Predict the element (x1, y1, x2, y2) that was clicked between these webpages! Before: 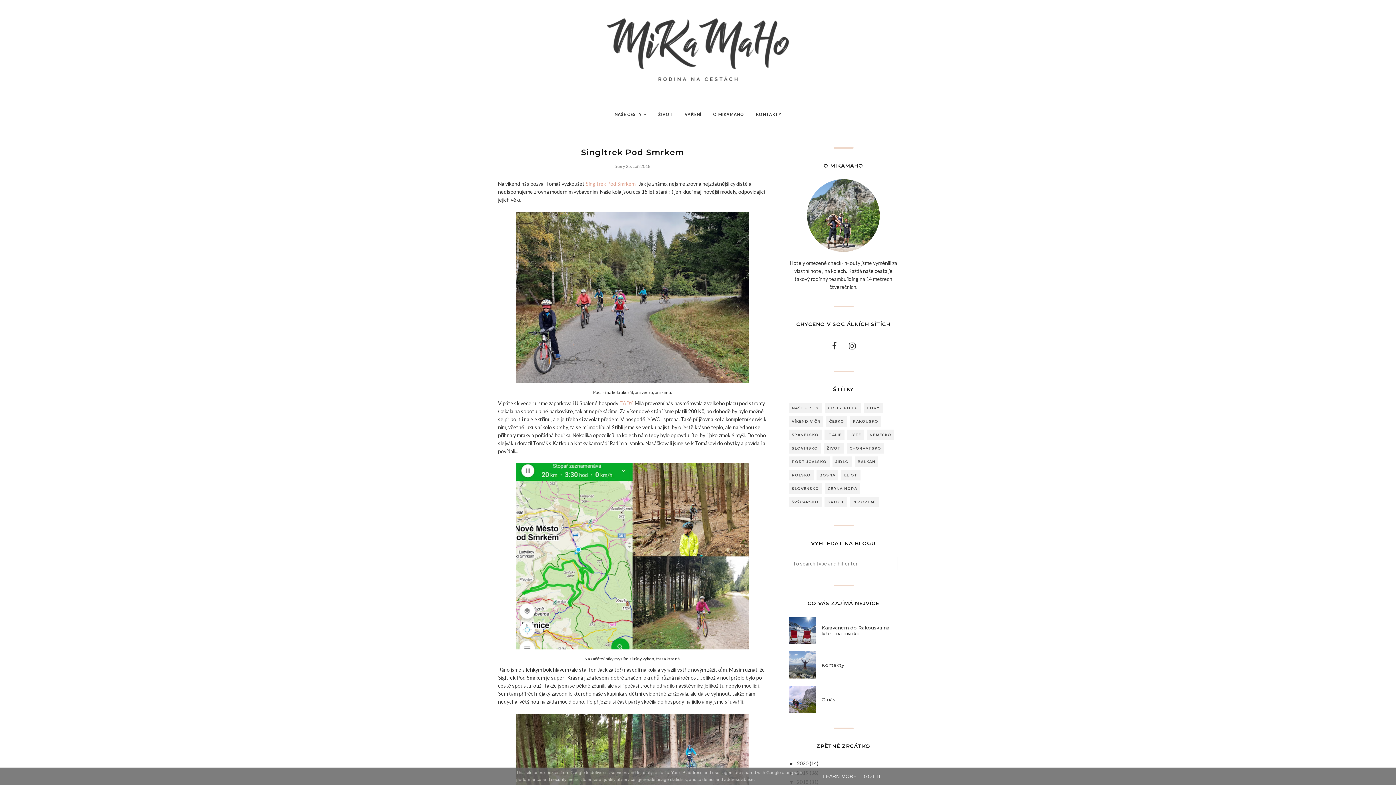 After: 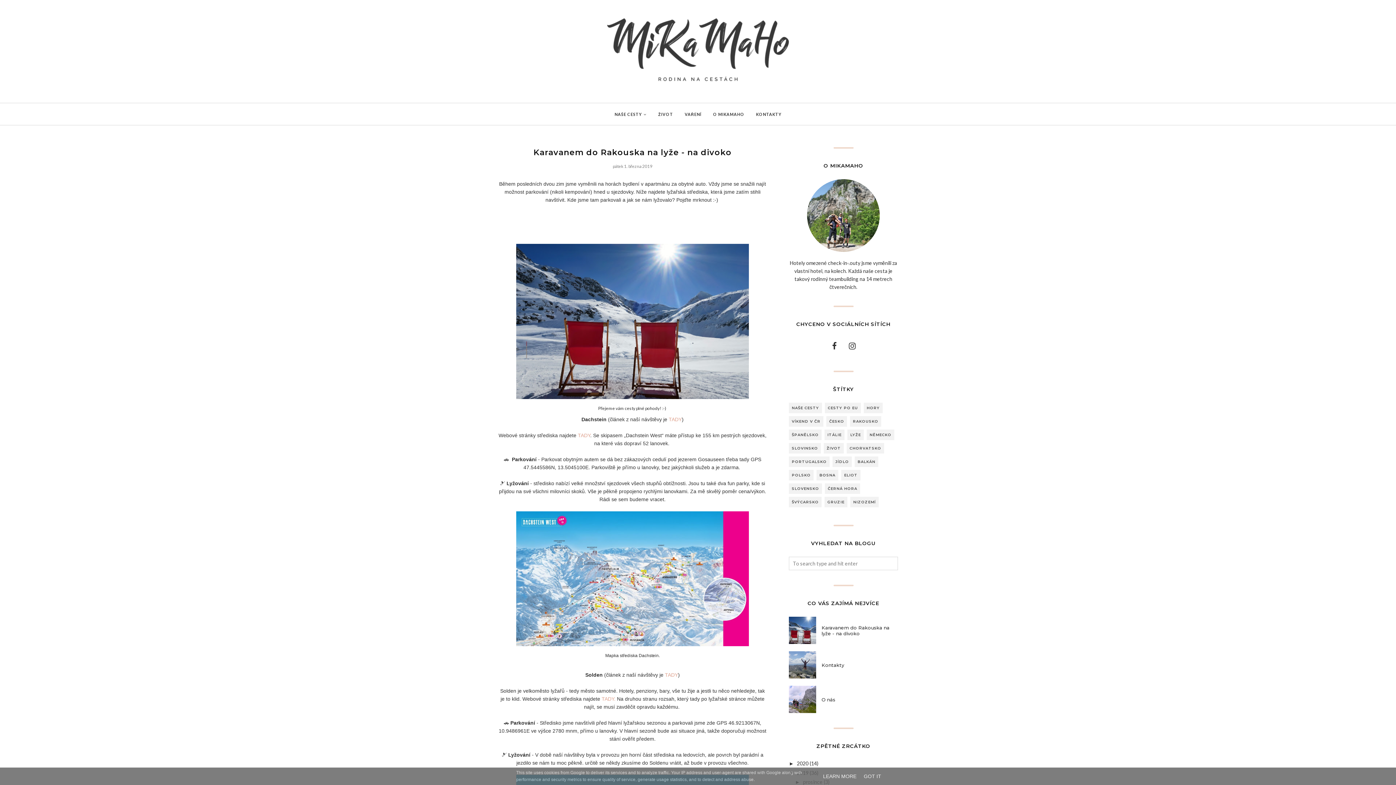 Action: bbox: (789, 617, 816, 644)